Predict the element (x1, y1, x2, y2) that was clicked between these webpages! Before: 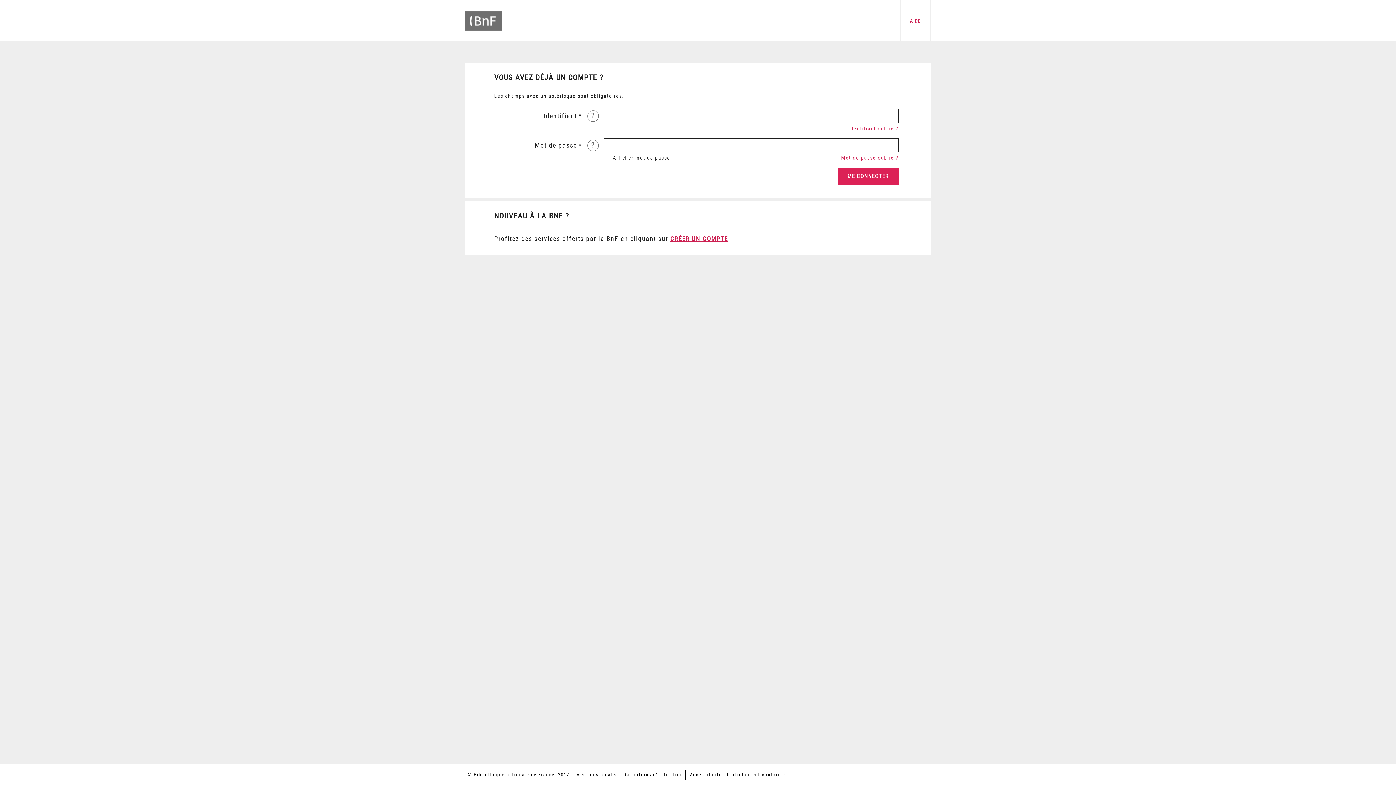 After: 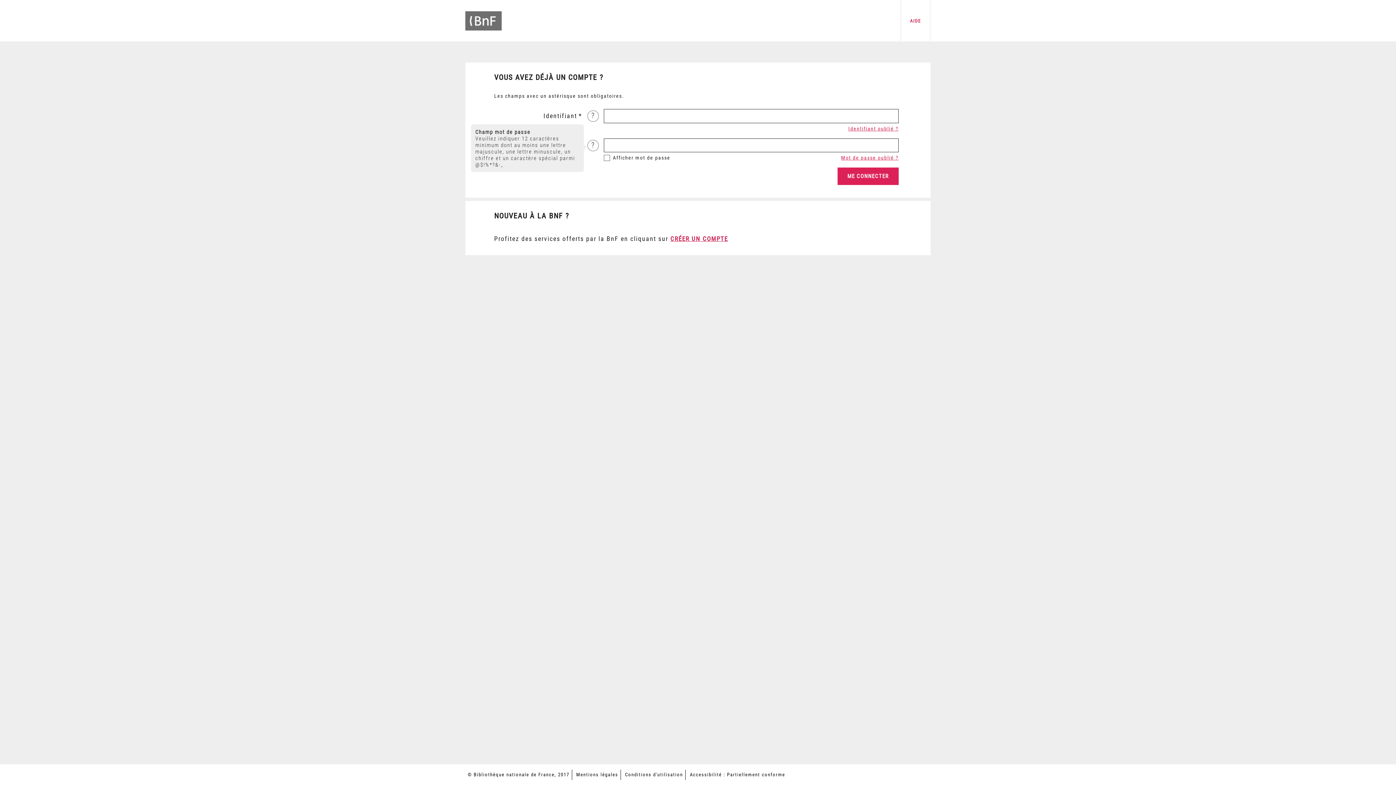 Action: label: ? bbox: (587, 139, 598, 151)